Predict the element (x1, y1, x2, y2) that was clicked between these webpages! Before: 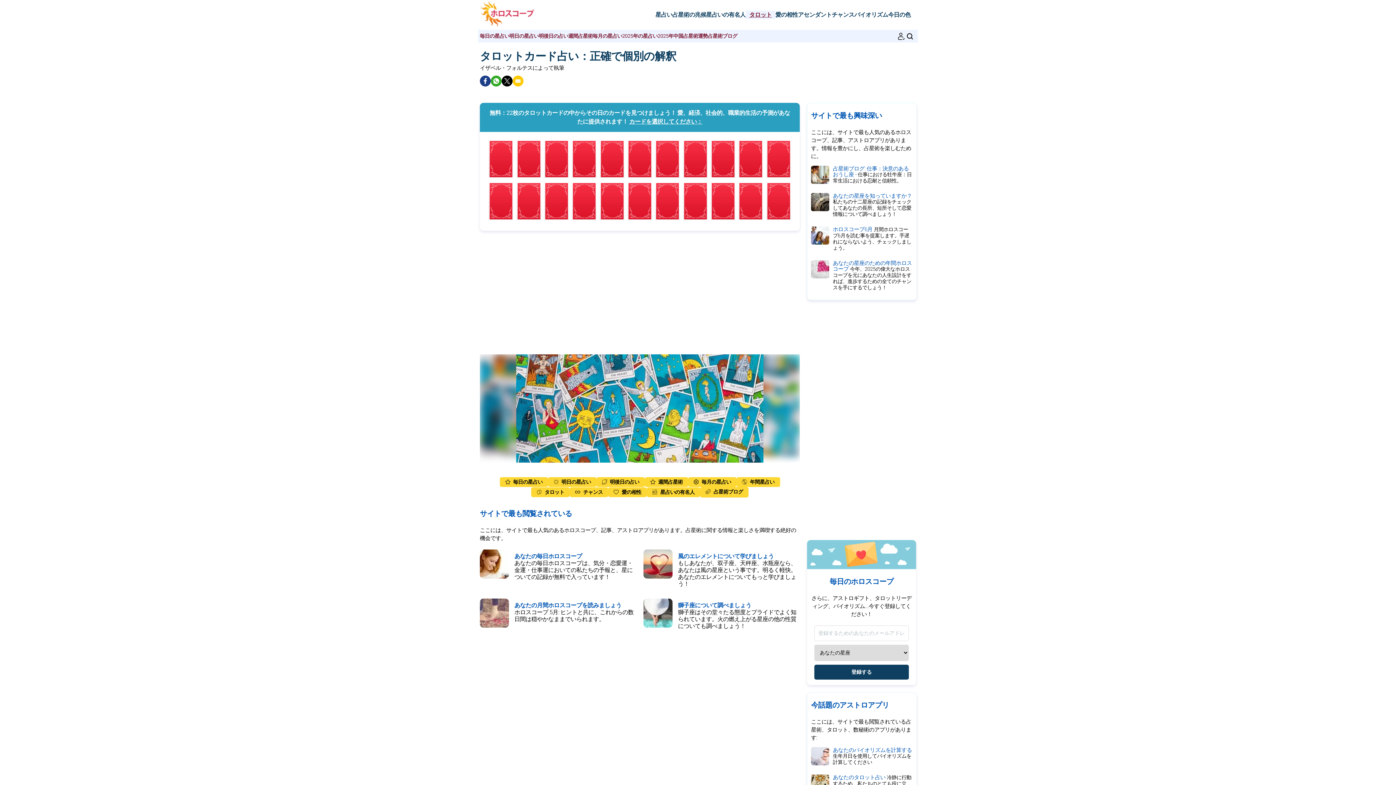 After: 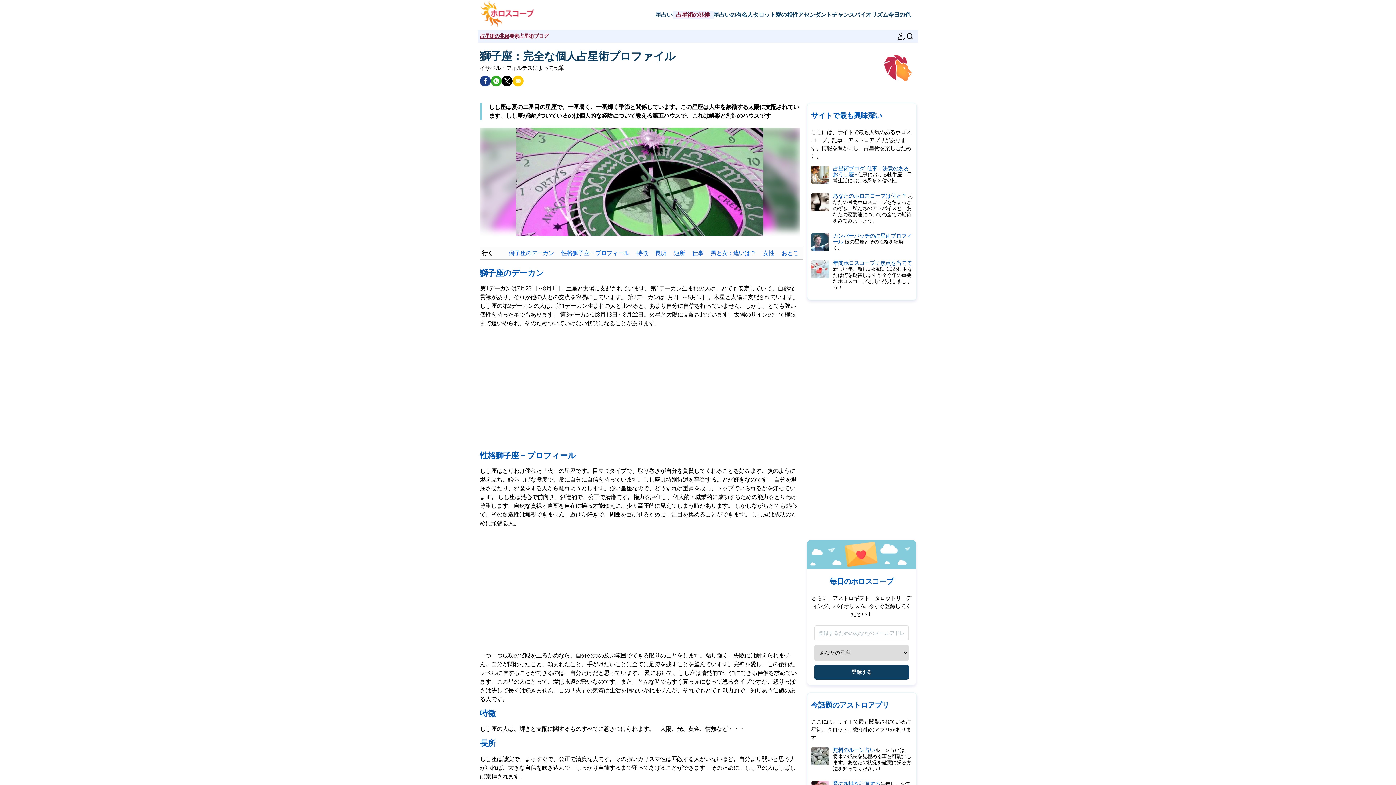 Action: bbox: (643, 598, 678, 630)